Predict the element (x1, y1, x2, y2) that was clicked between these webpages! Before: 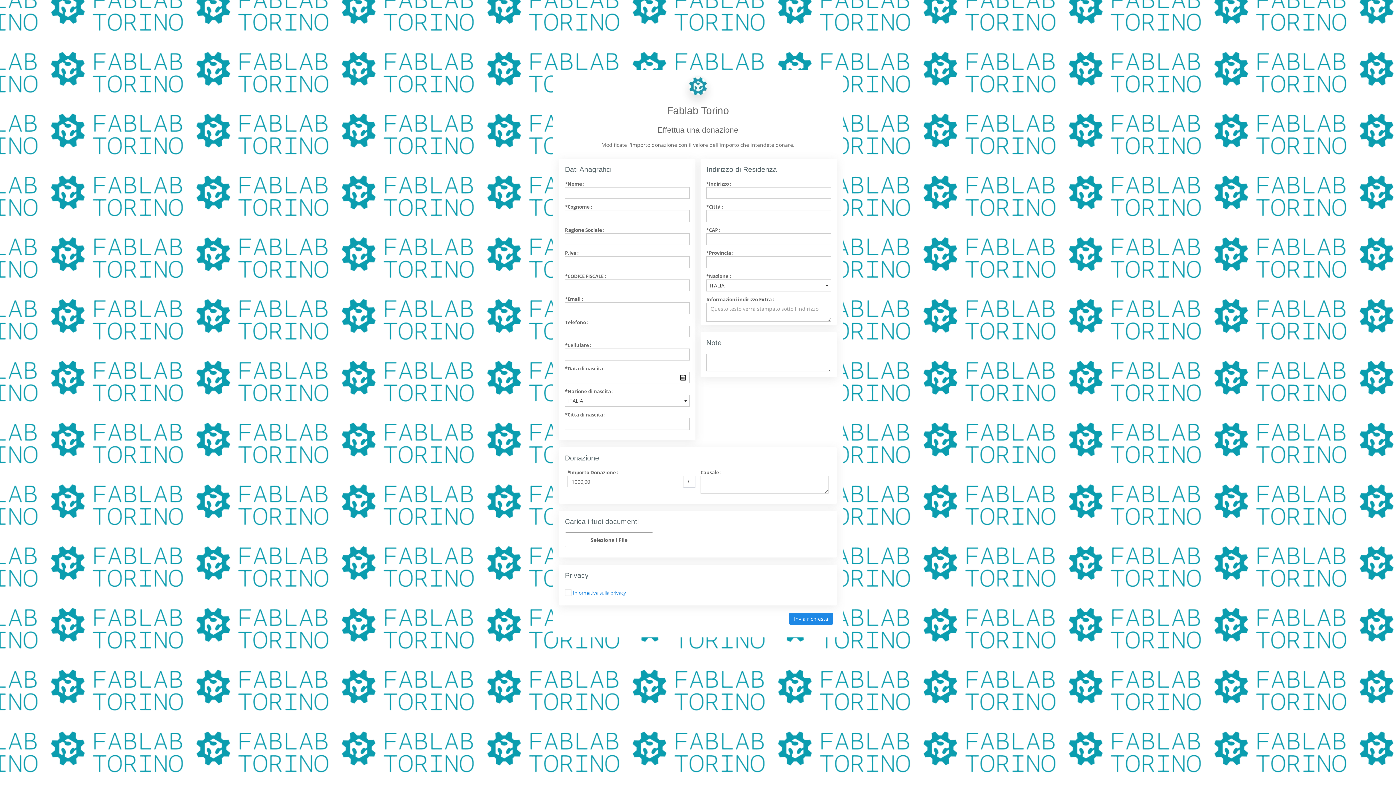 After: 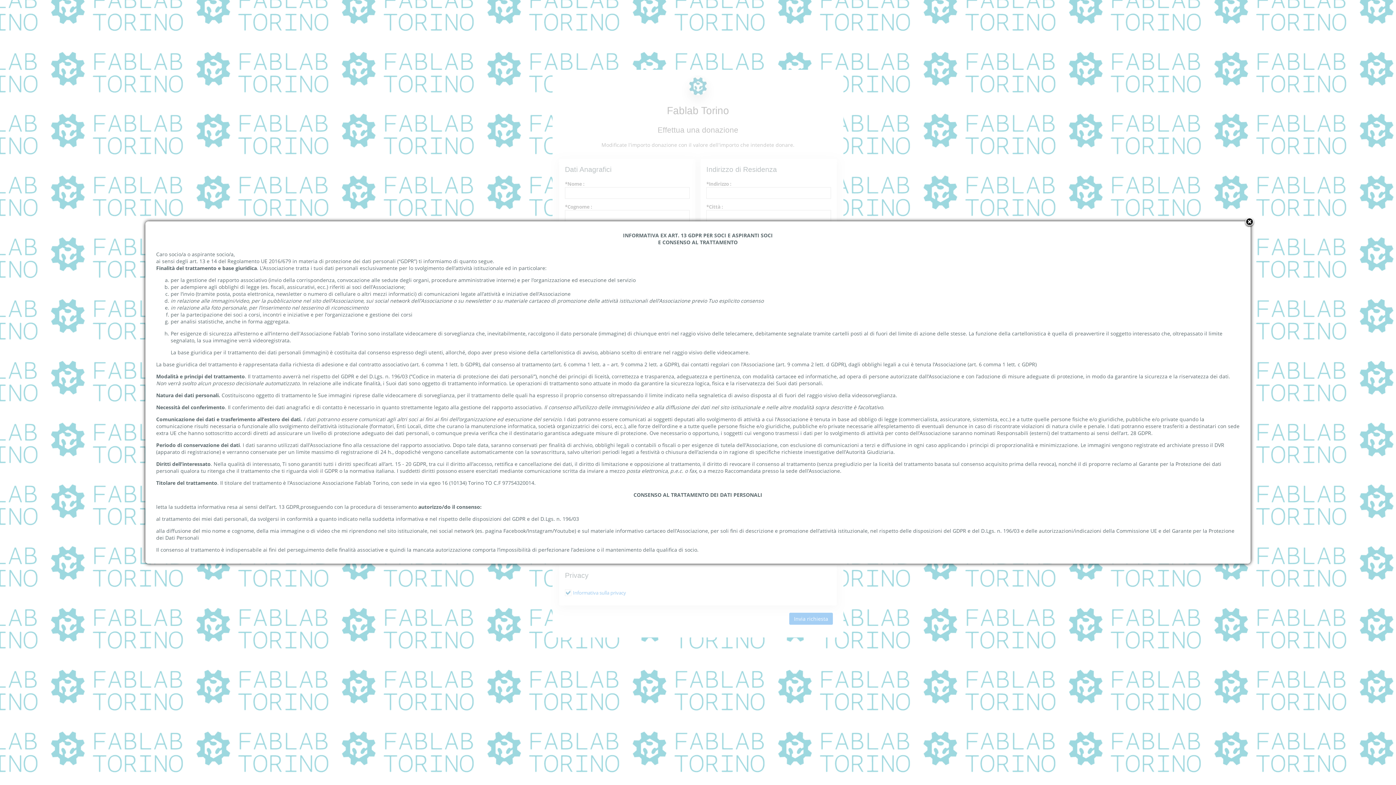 Action: label: Informativa sulla privacy bbox: (573, 589, 626, 596)